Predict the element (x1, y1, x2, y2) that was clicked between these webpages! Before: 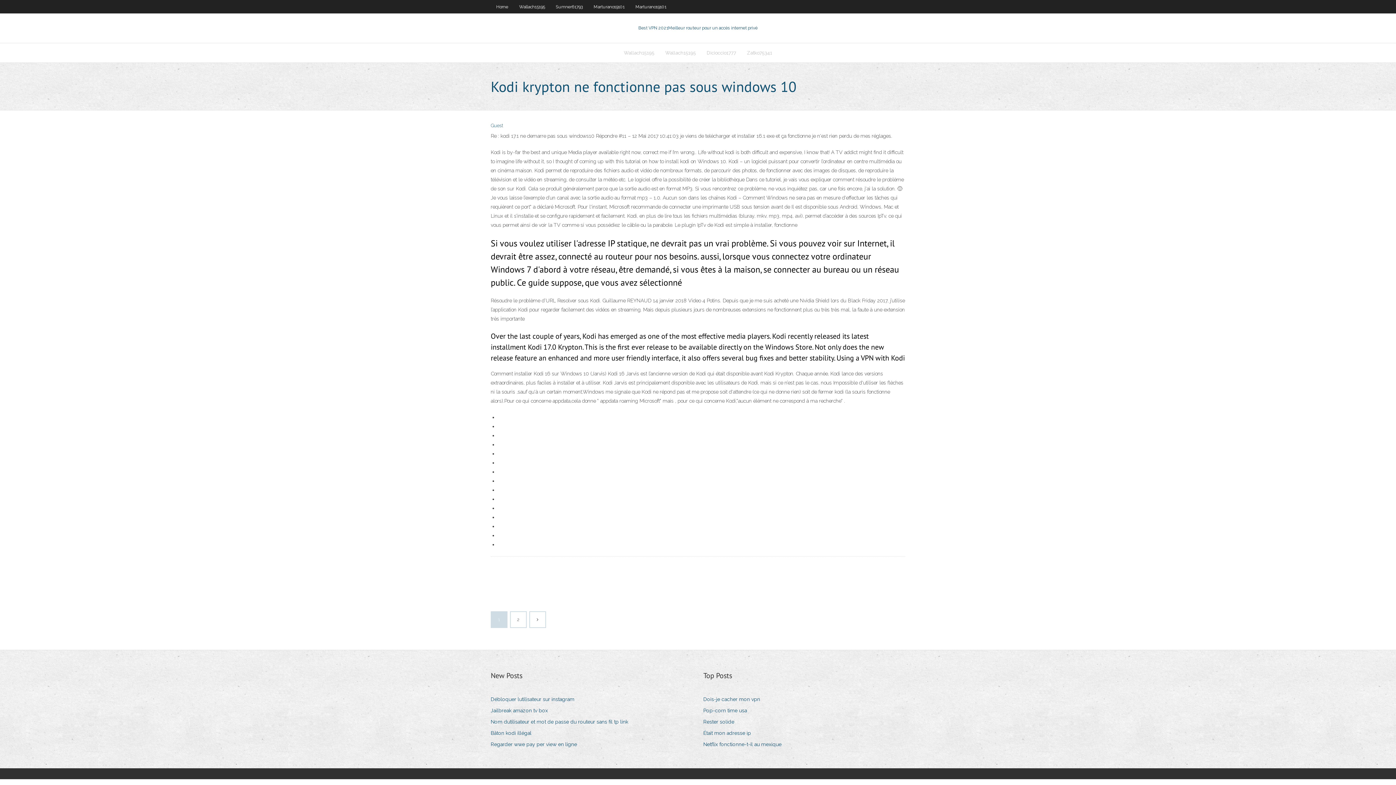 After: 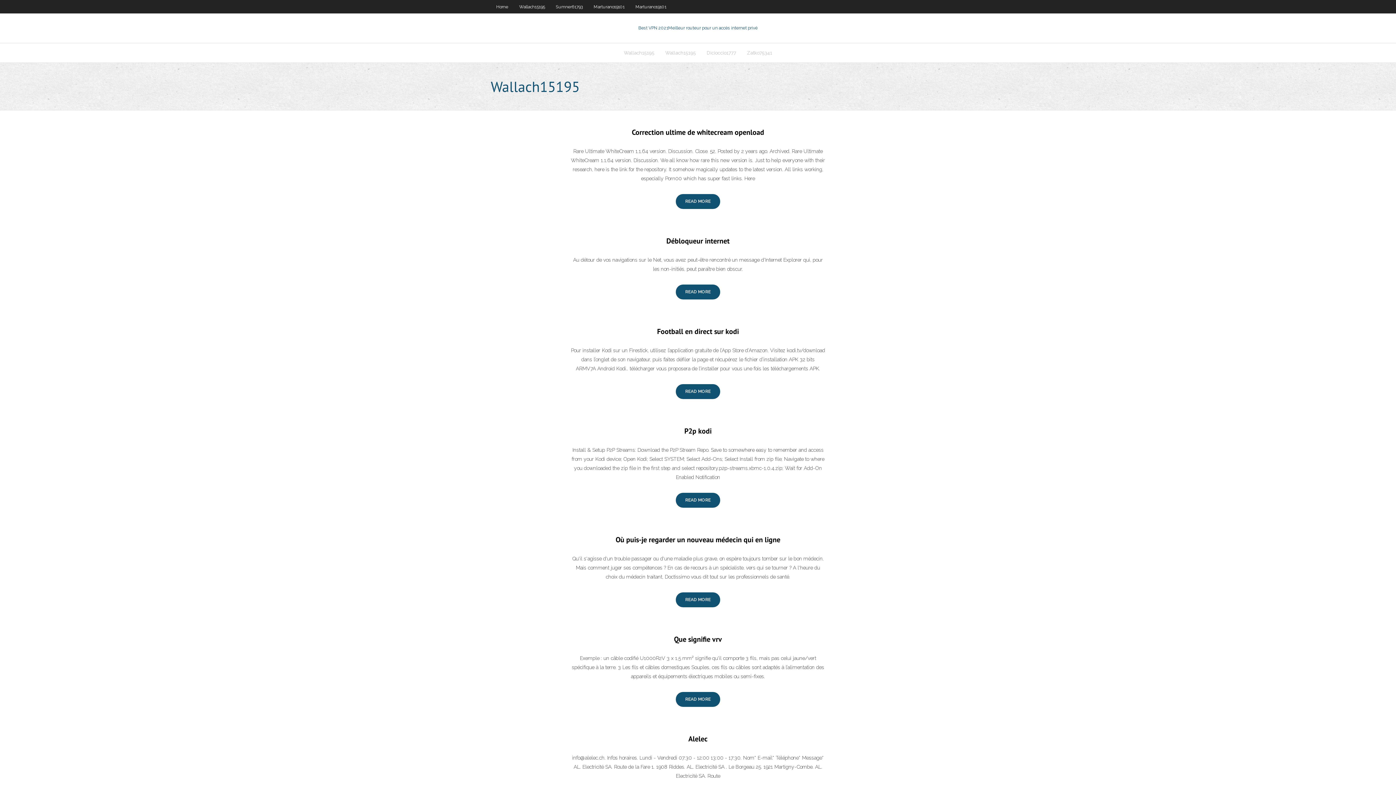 Action: bbox: (513, 0, 550, 13) label: Wallach15195